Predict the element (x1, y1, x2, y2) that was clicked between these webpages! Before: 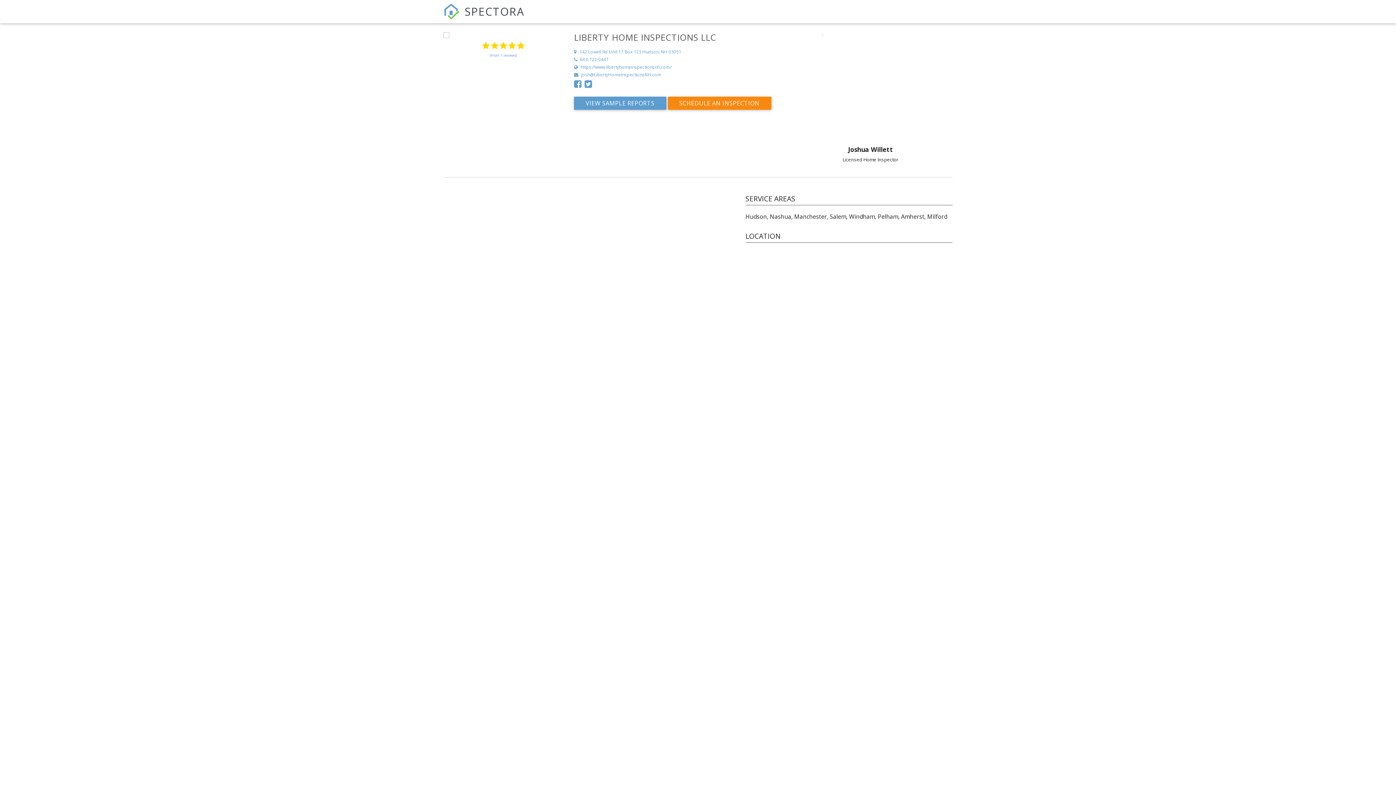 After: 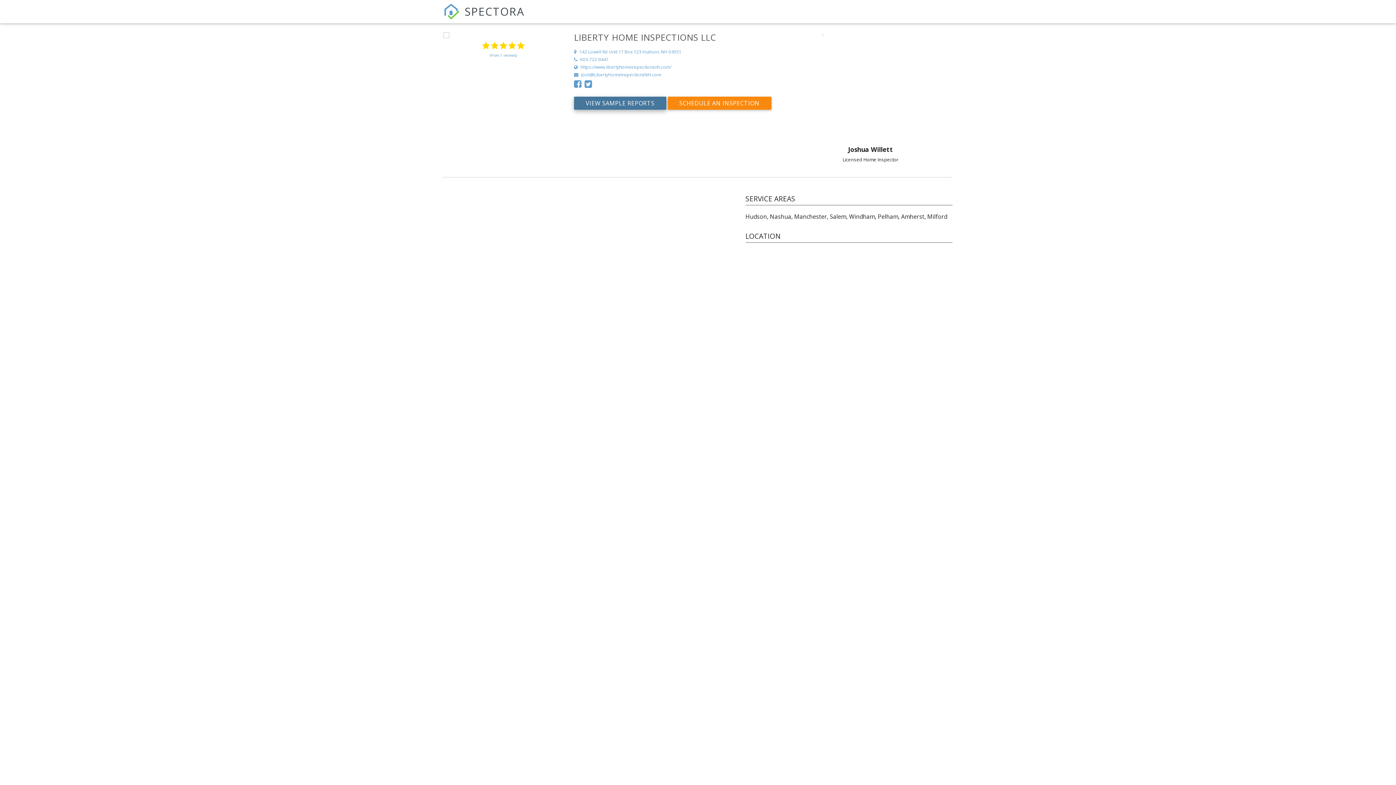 Action: label: VIEW SAMPLE REPORTS bbox: (574, 96, 666, 109)